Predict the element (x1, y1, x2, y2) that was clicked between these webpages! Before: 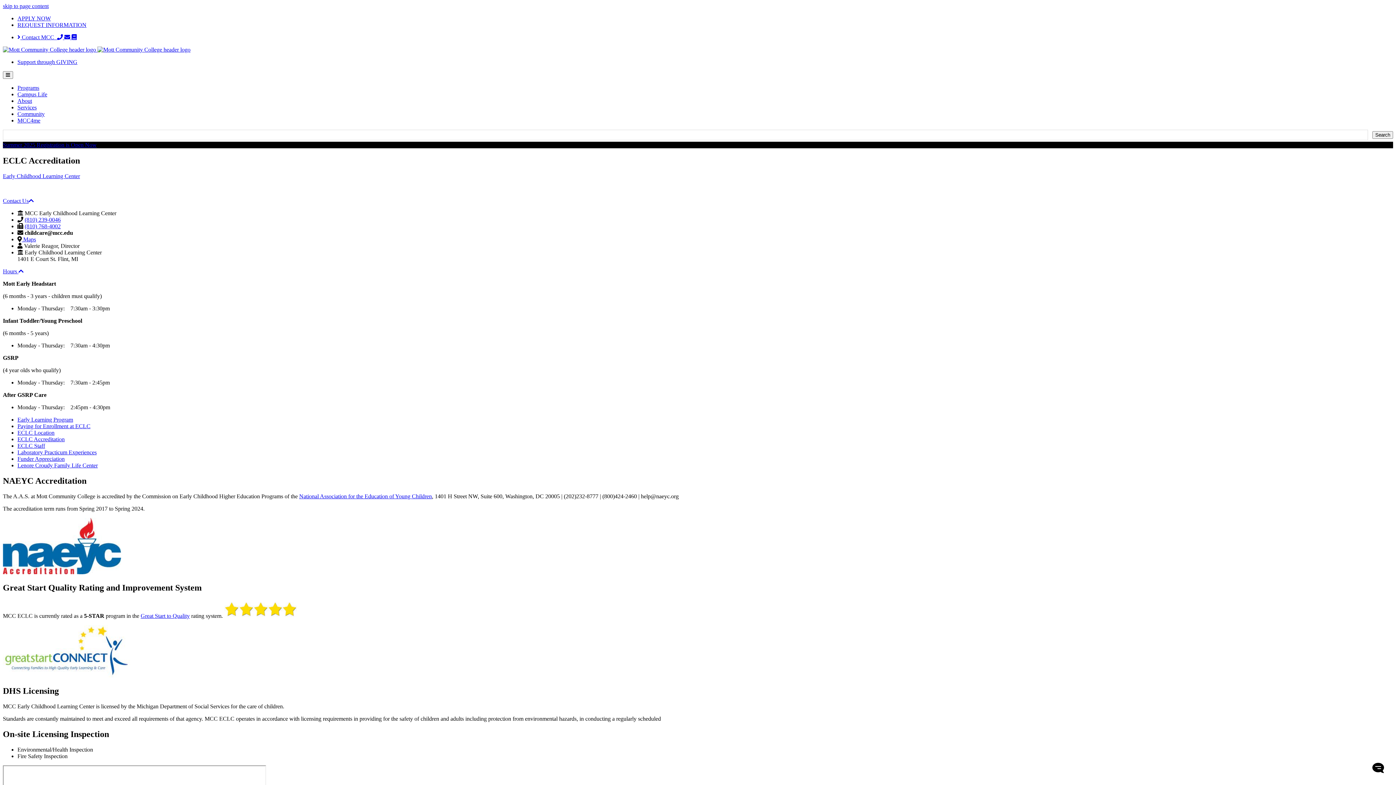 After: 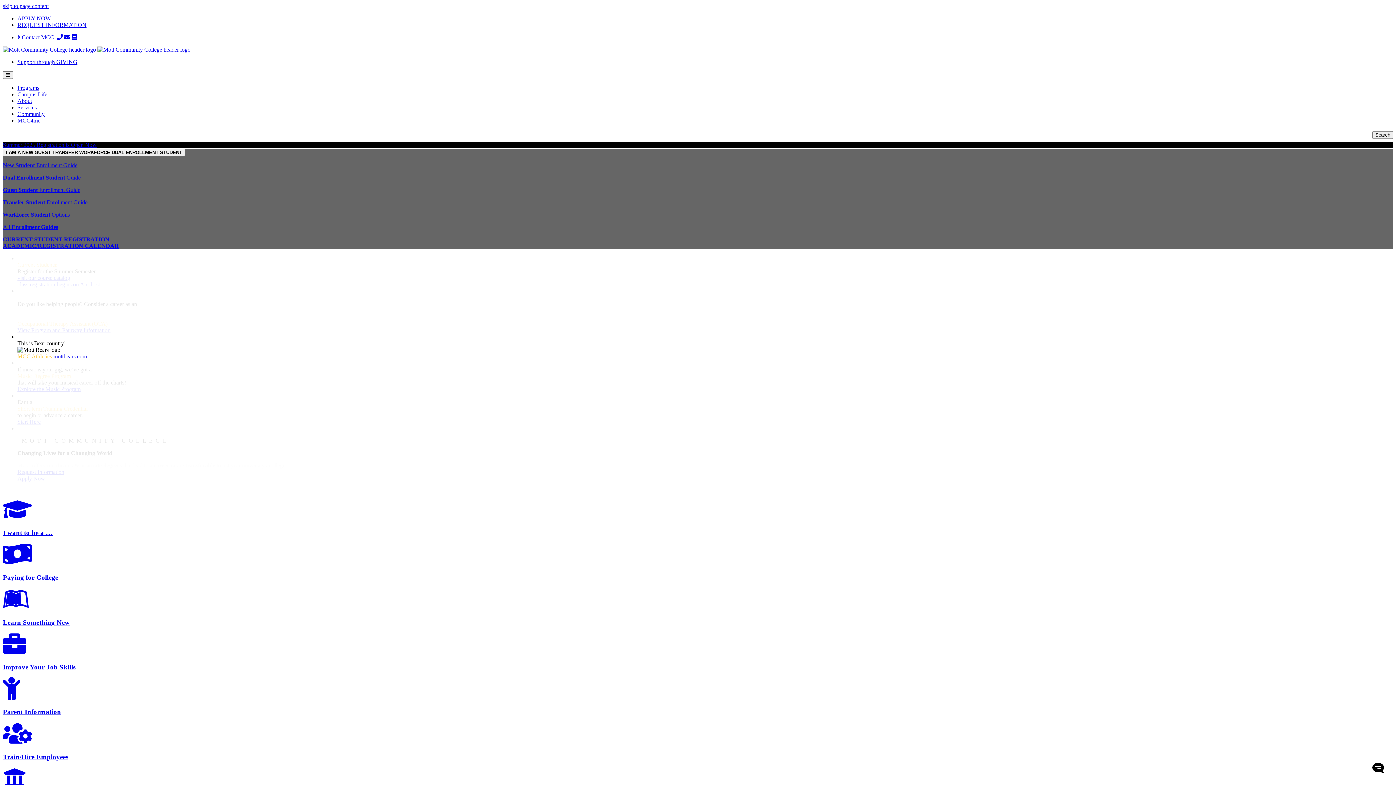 Action: label:   bbox: (2, 46, 190, 52)